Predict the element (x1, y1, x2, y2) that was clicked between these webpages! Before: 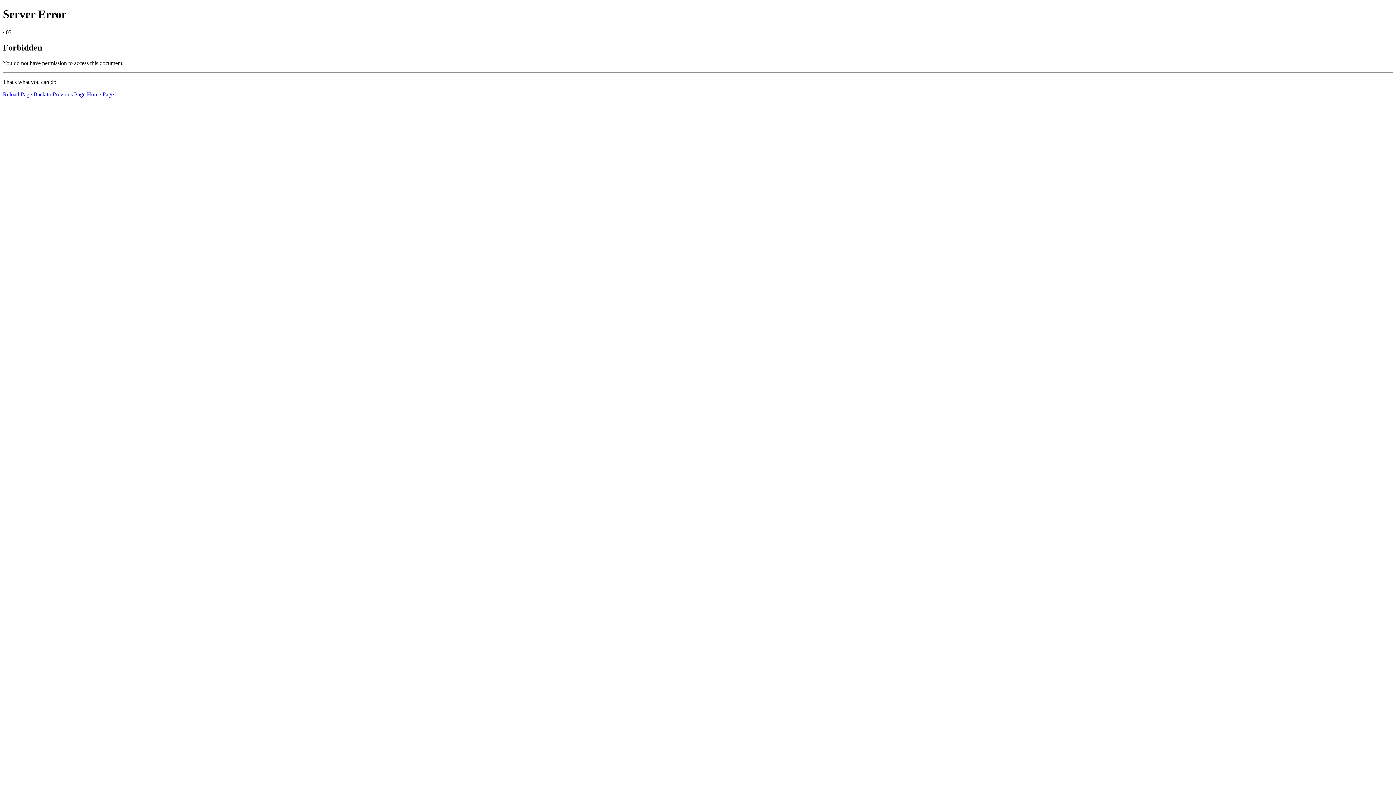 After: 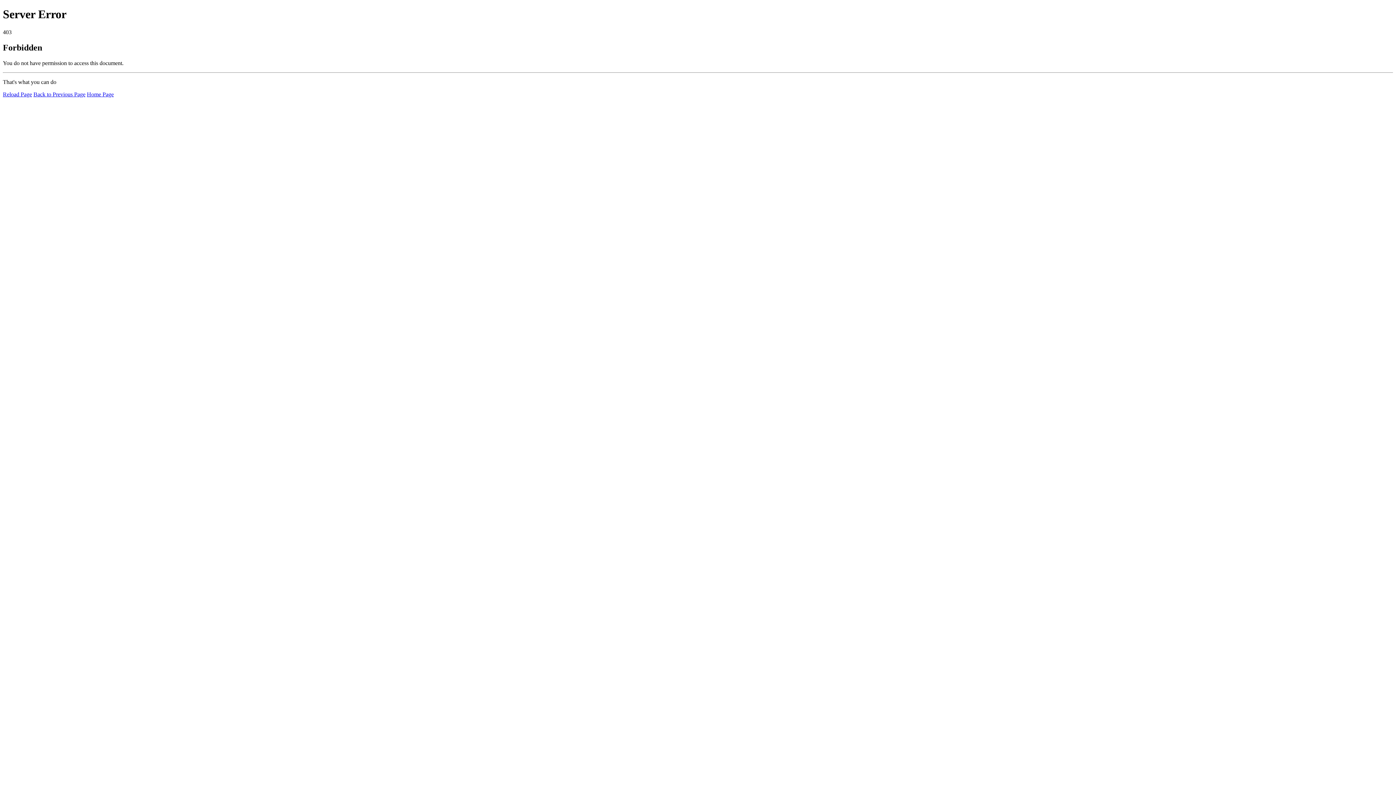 Action: bbox: (2, 91, 32, 97) label: Reload Page